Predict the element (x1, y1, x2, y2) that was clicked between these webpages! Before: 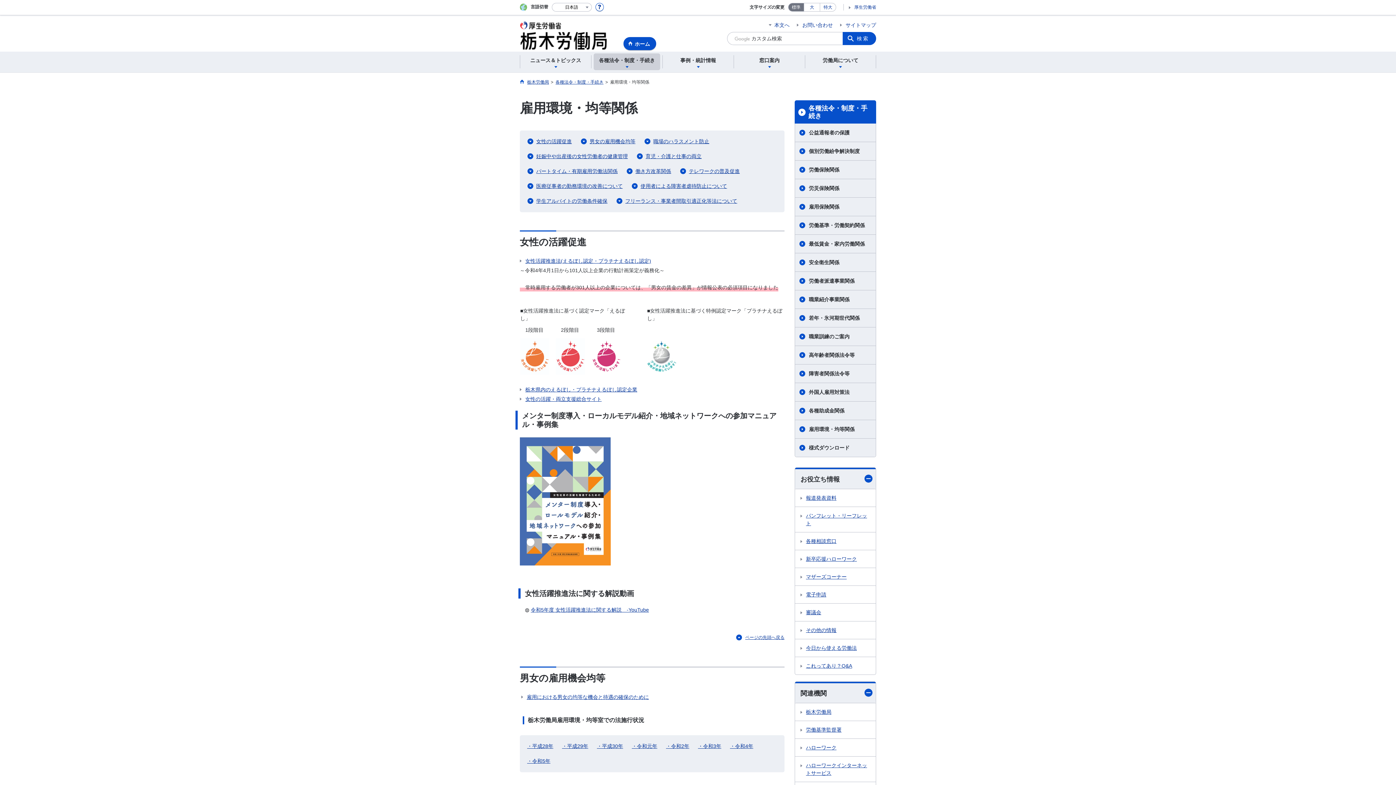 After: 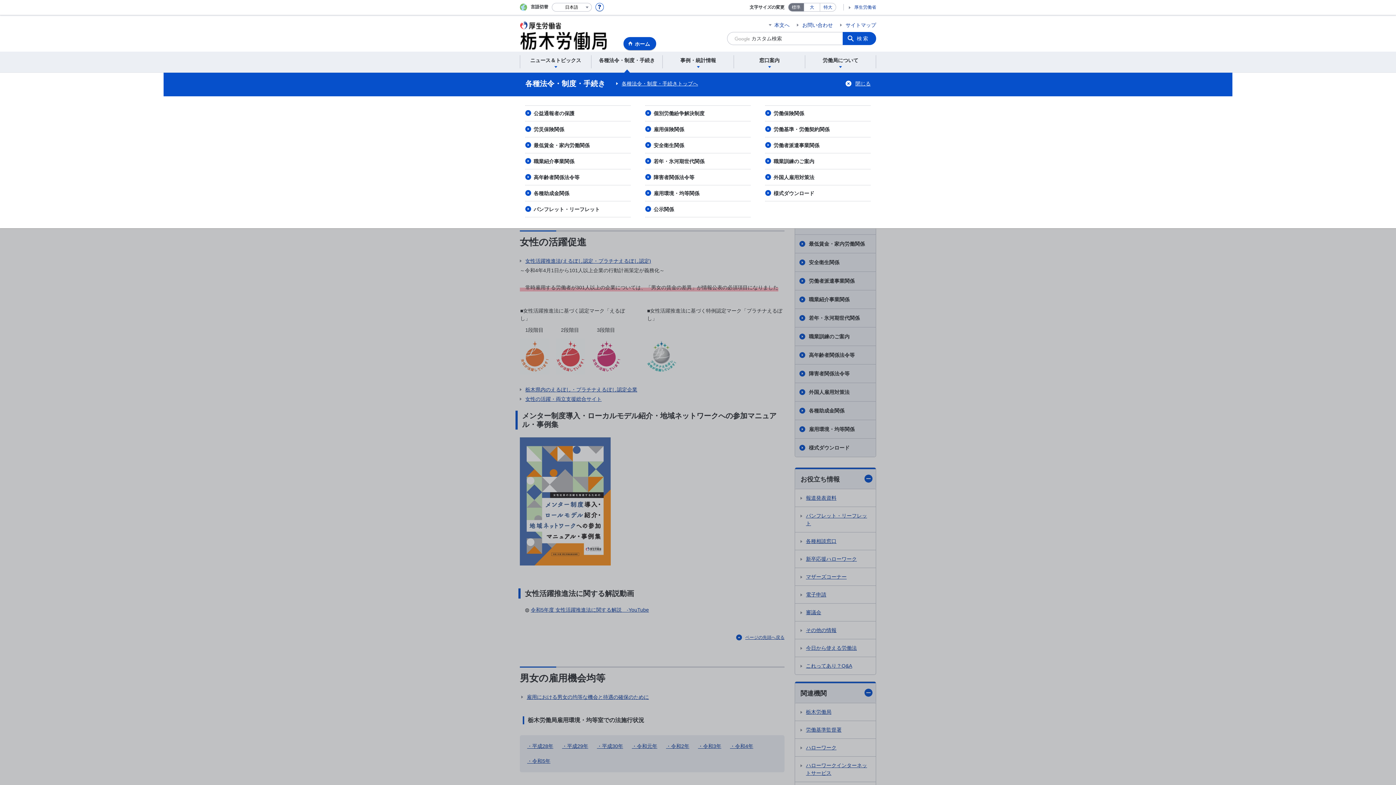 Action: label: 各種法令・制度・手続き bbox: (593, 55, 660, 68)